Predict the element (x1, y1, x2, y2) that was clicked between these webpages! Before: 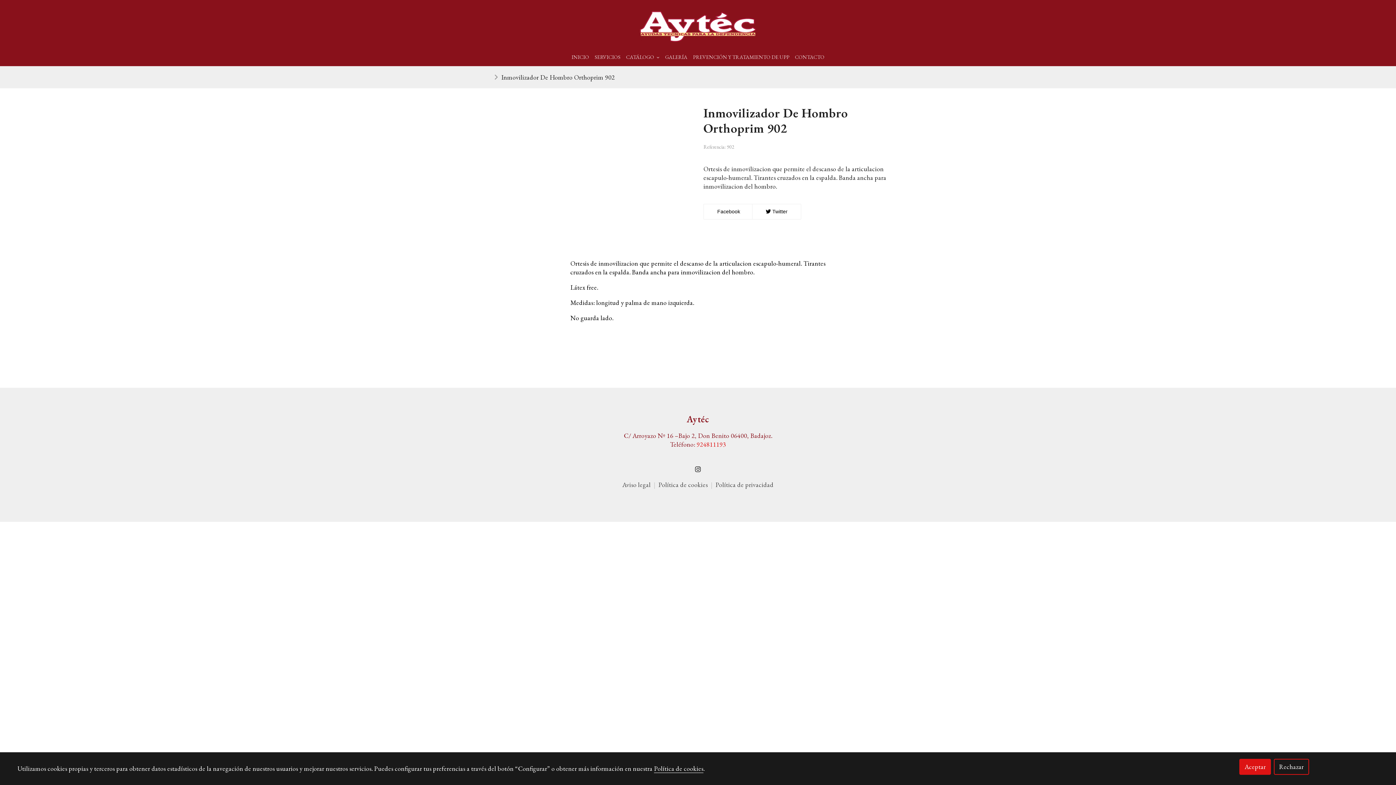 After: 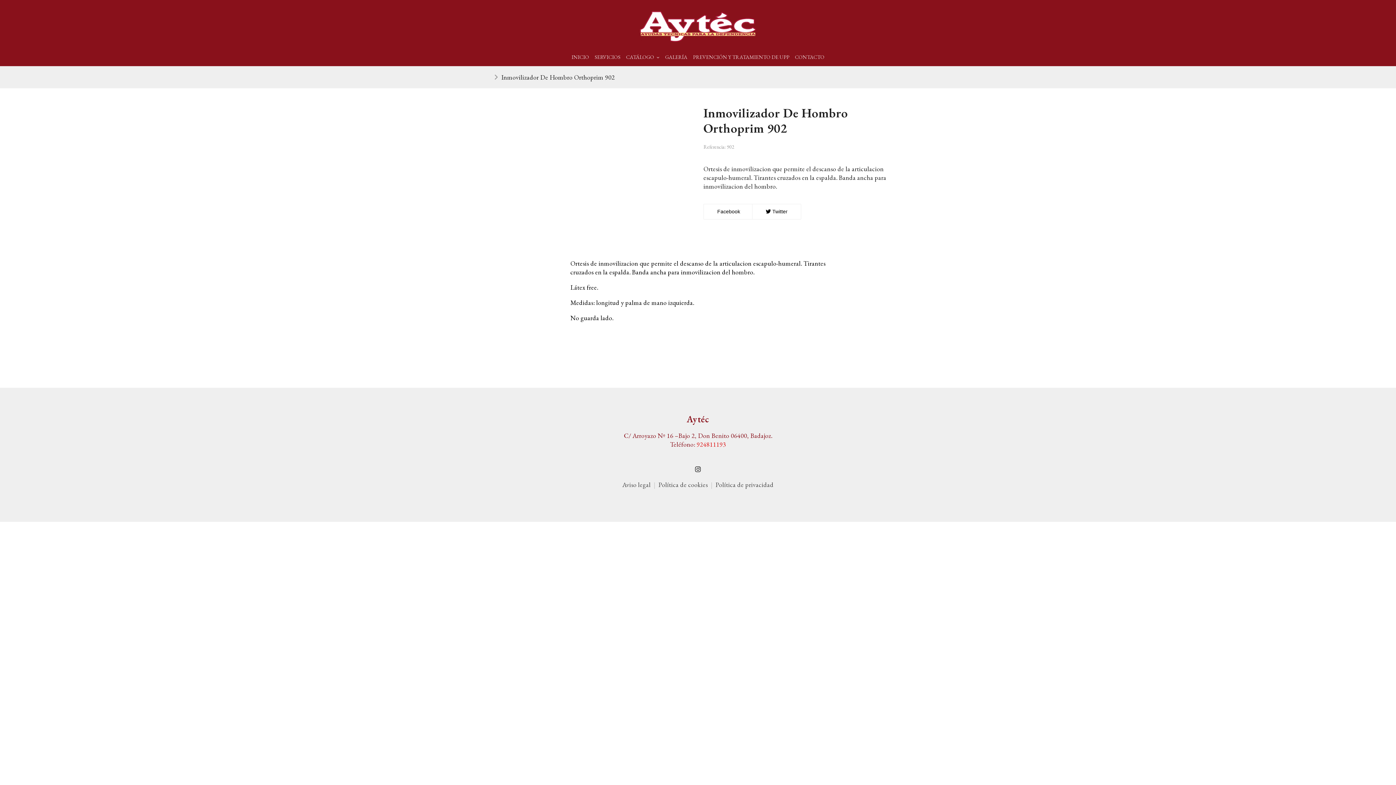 Action: label: Rechazar bbox: (1274, 759, 1309, 775)